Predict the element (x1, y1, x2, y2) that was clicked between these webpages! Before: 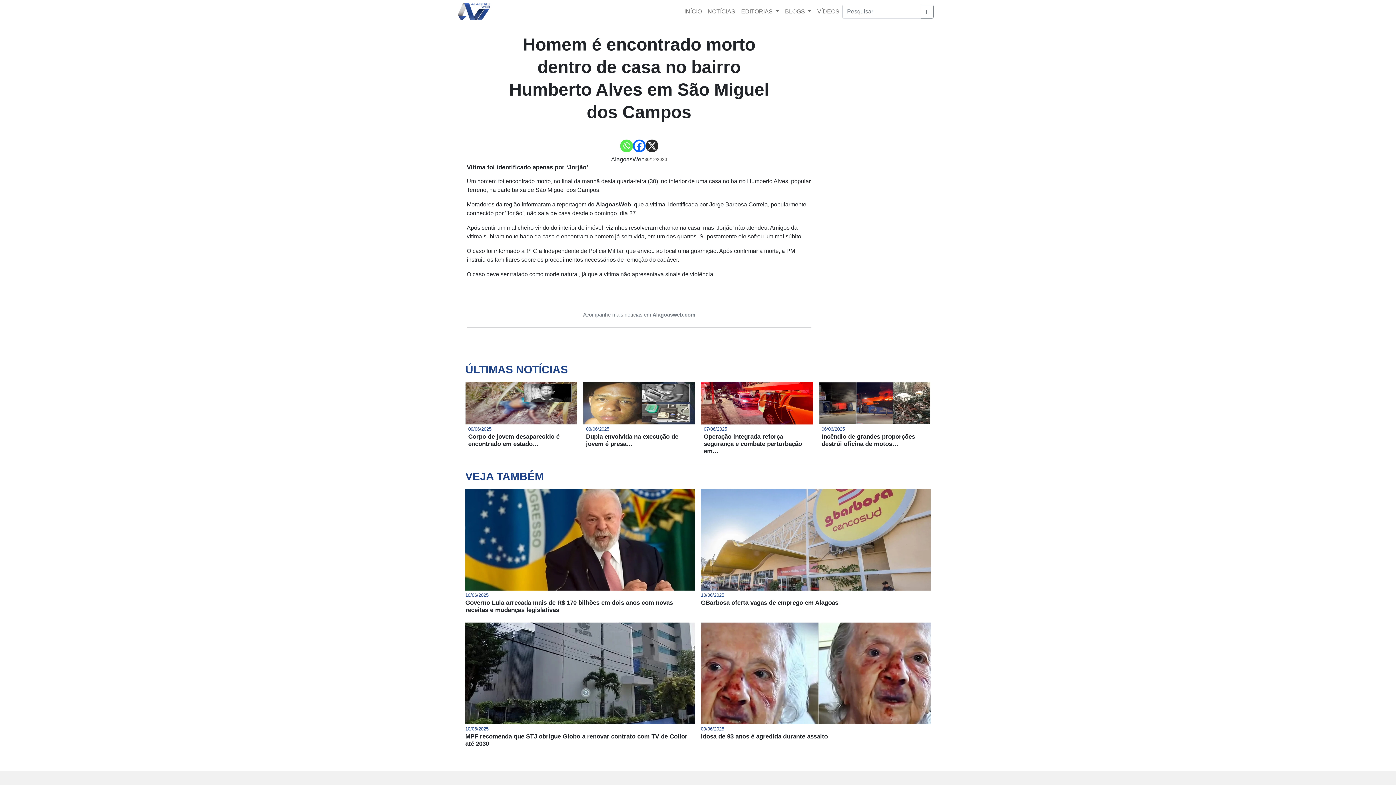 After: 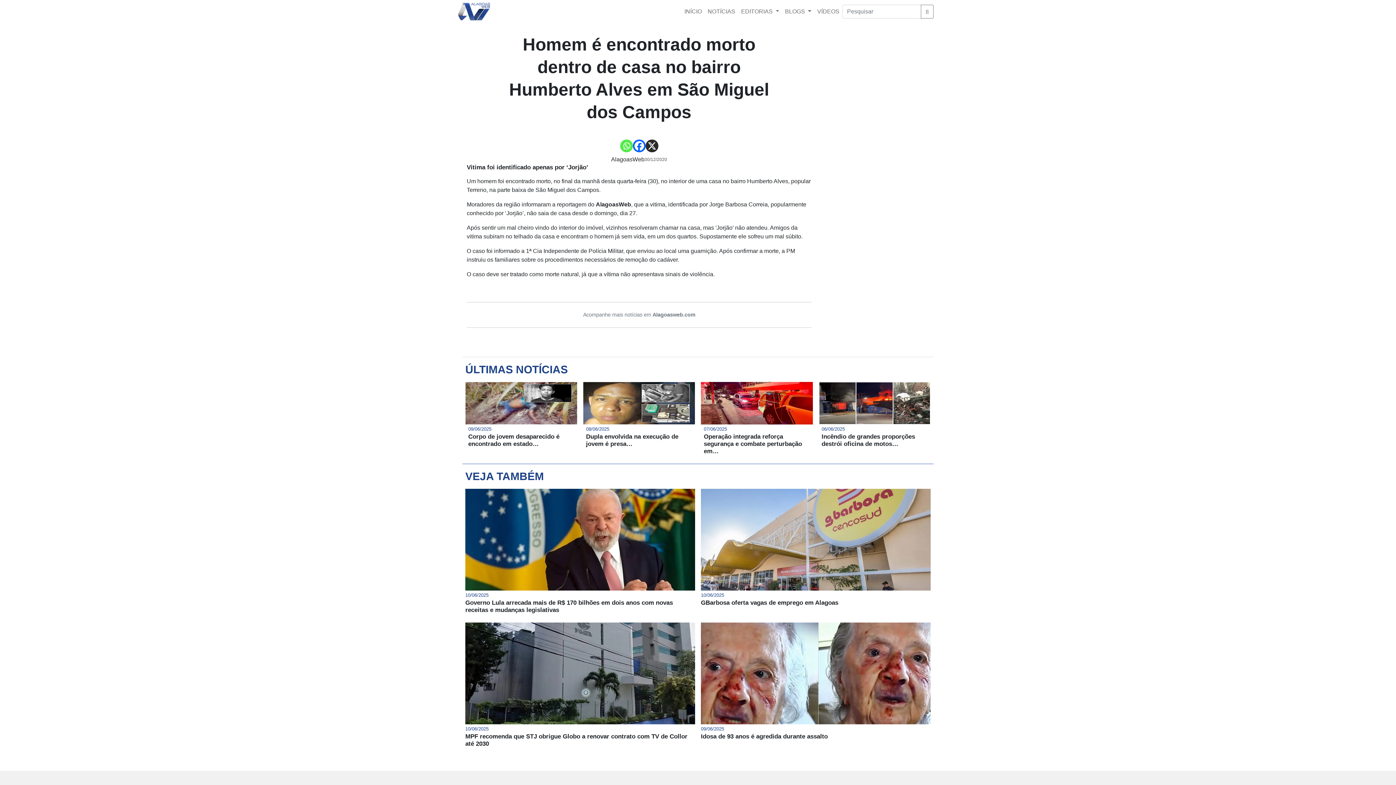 Action: bbox: (782, 4, 814, 18) label: BLOGS 